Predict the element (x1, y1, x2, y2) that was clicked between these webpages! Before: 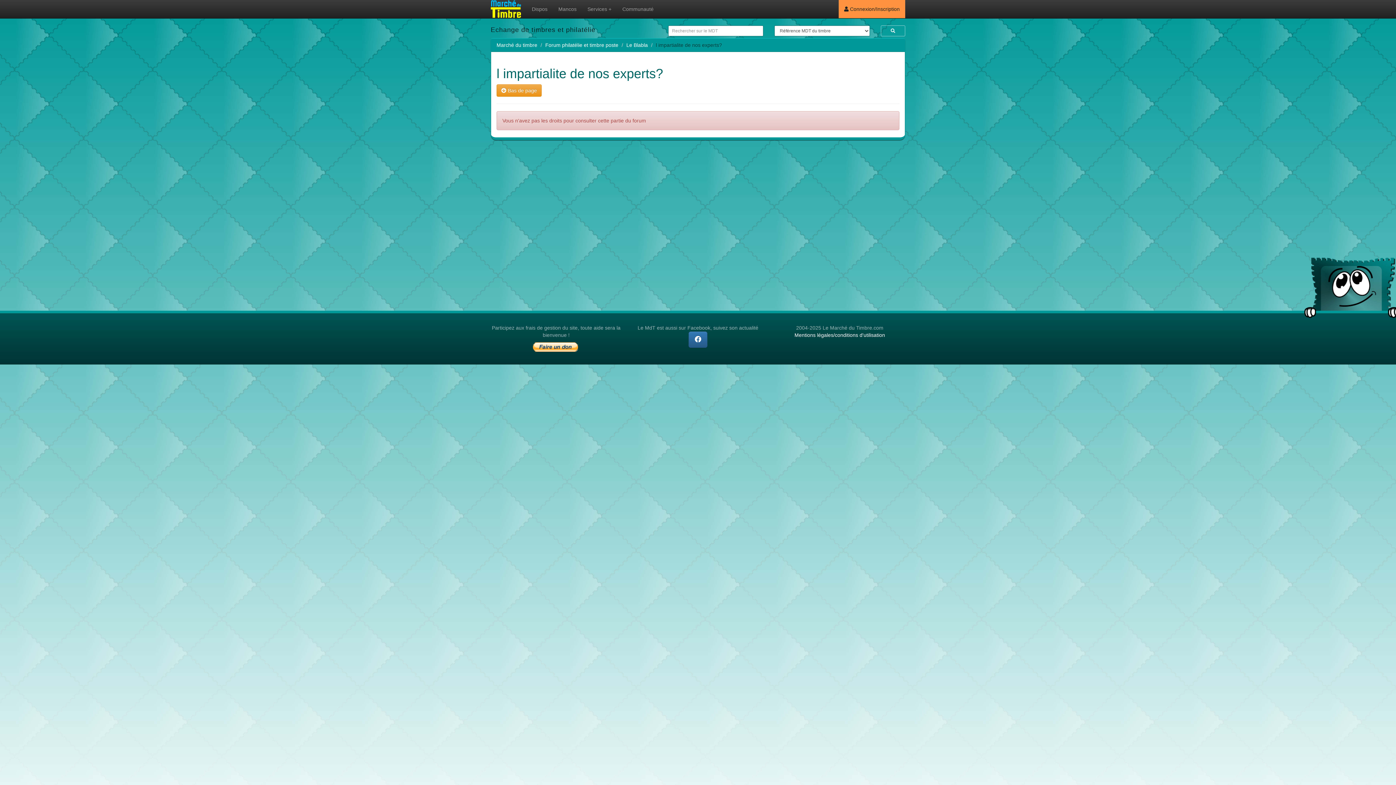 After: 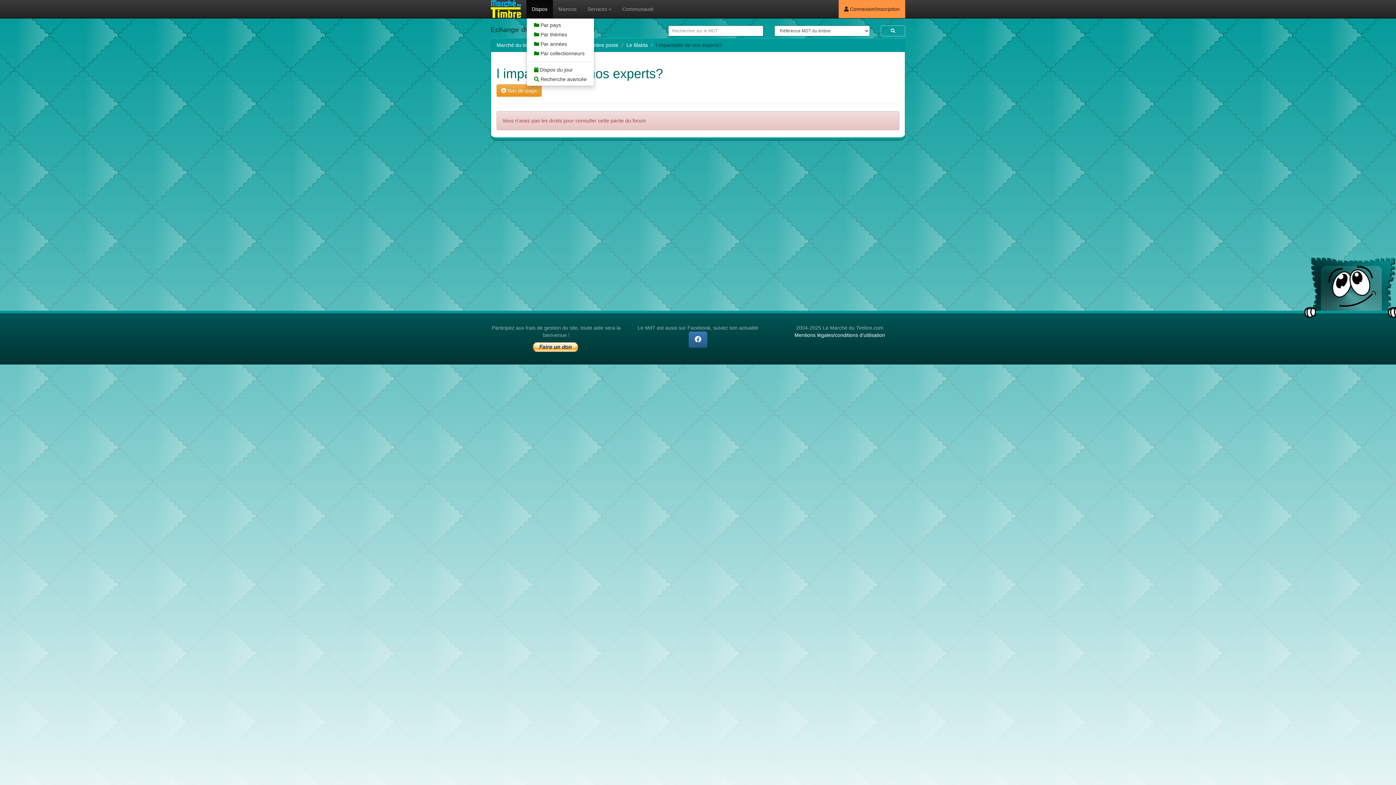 Action: bbox: (526, 0, 553, 18) label: Dispos